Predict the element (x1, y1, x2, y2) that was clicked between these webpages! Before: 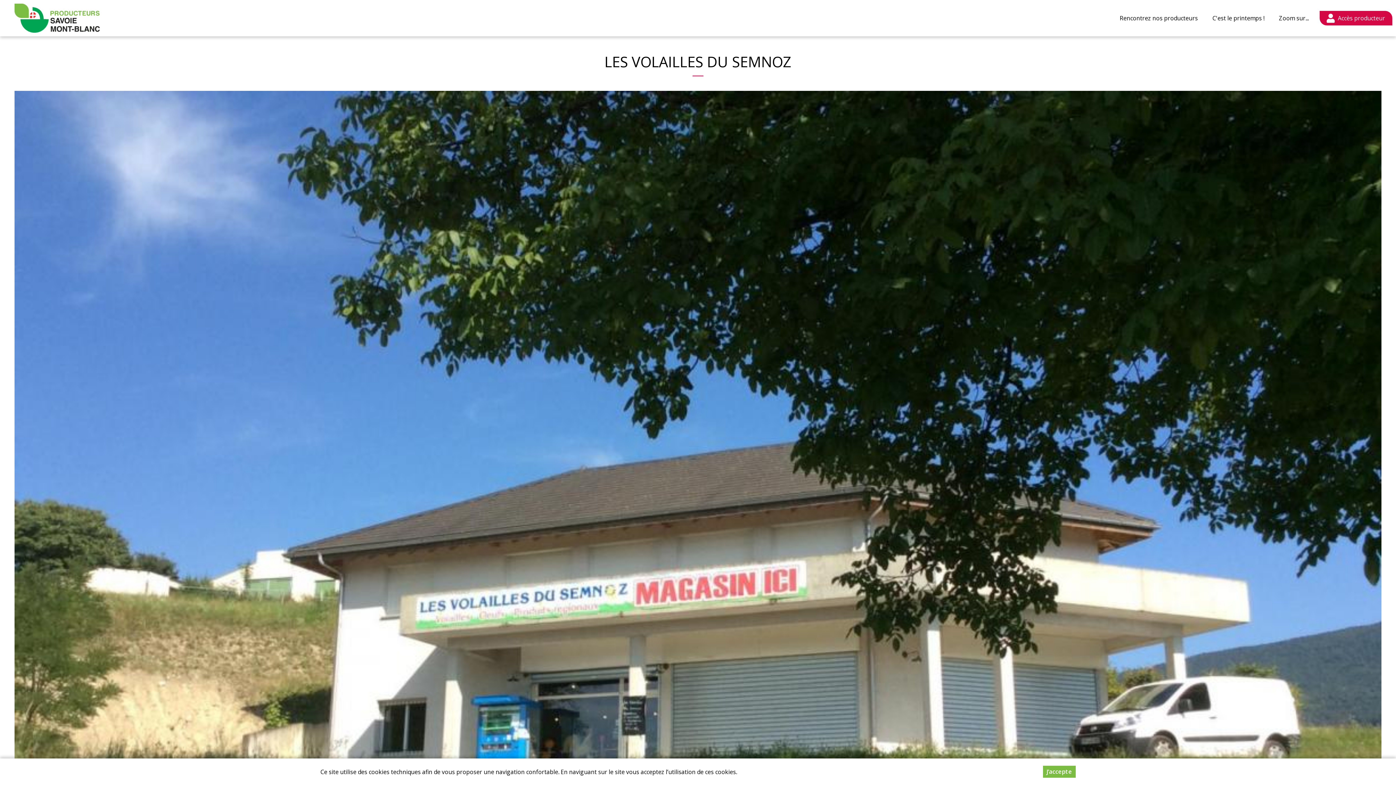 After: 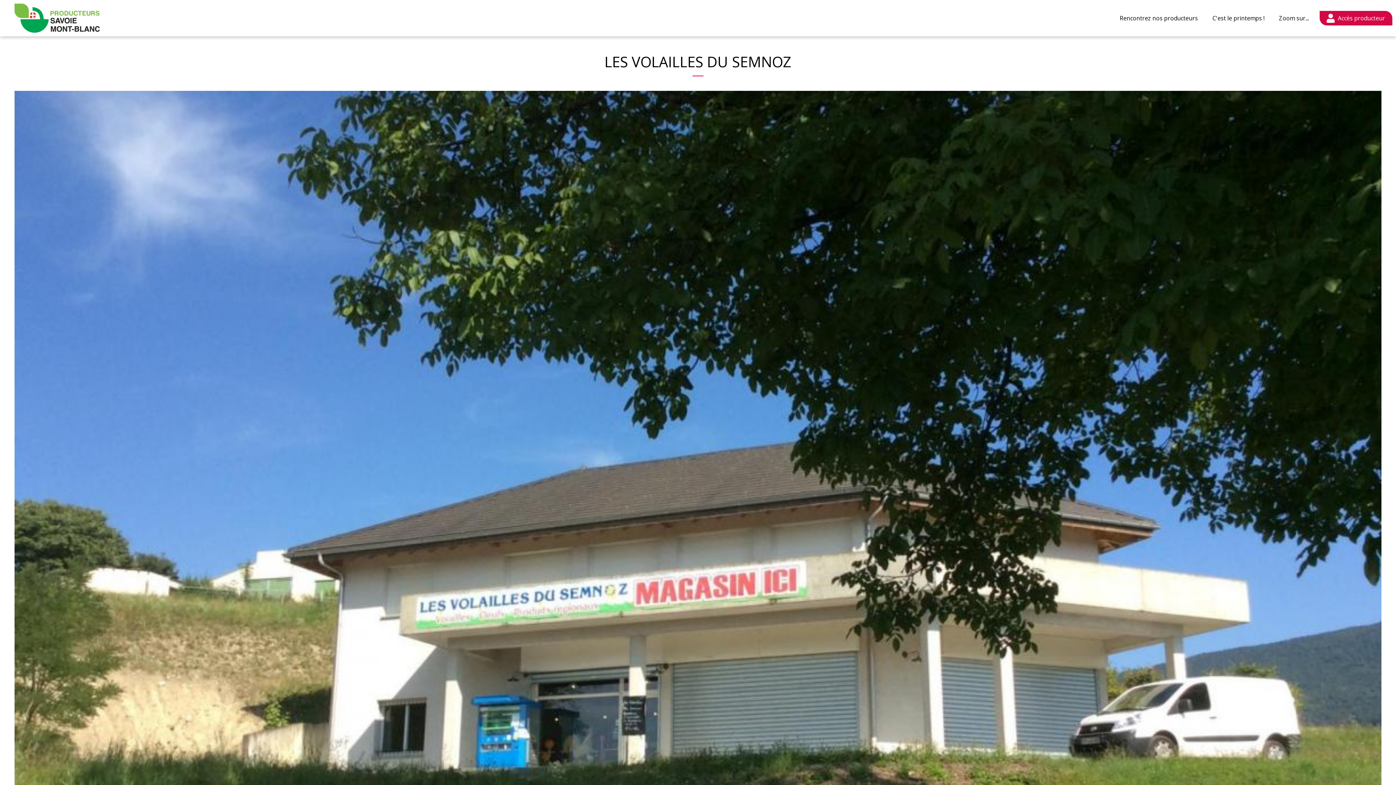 Action: bbox: (1043, 766, 1075, 778) label: J’accepte